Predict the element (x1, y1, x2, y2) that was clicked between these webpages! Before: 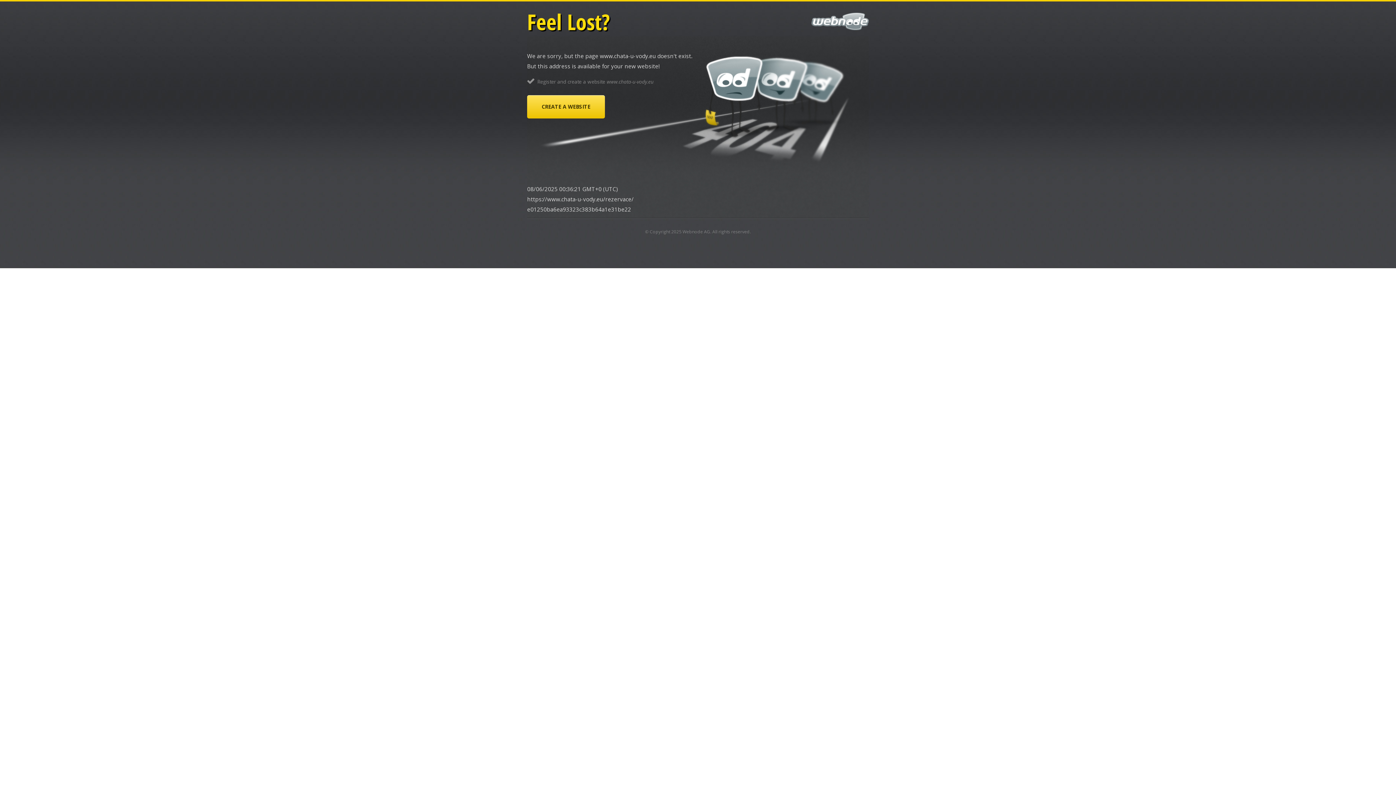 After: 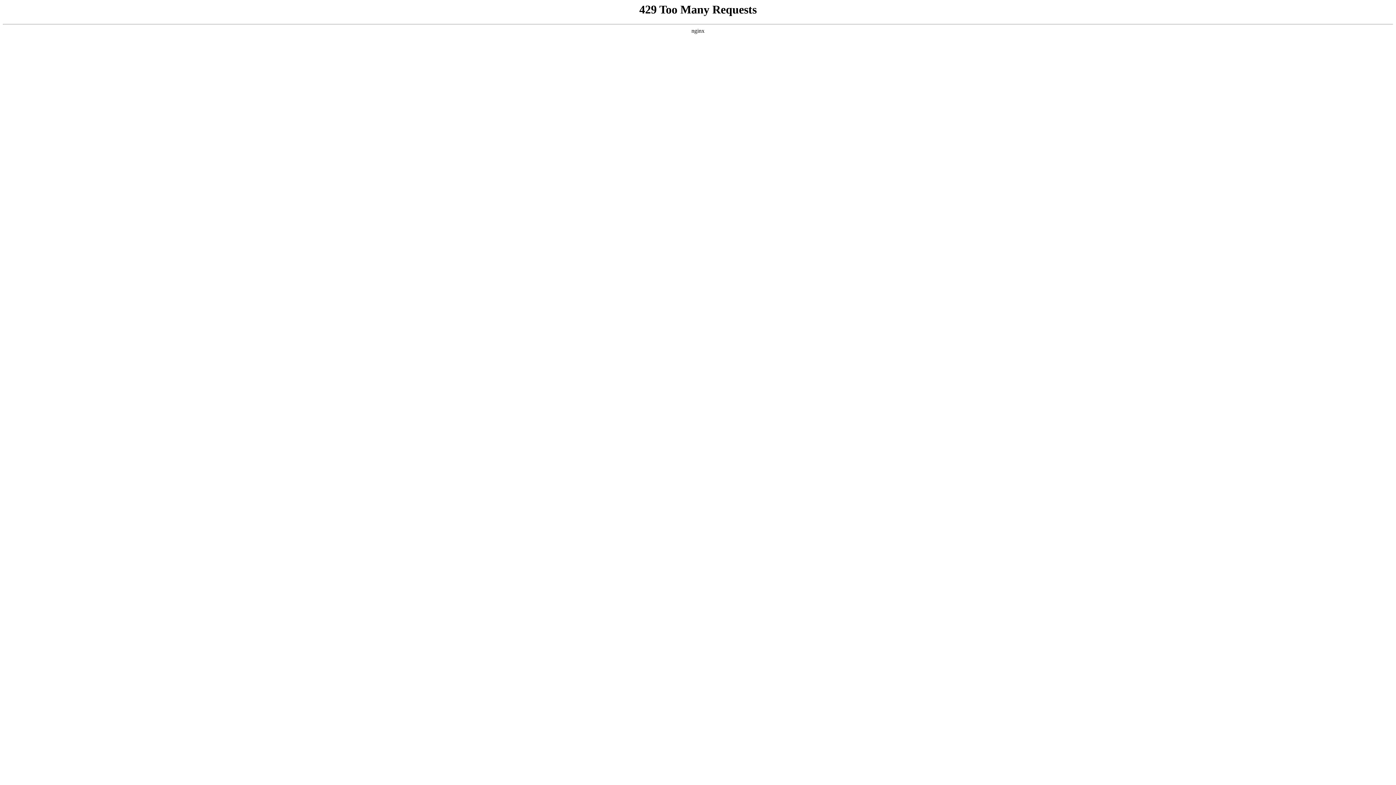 Action: label: Webnode AG bbox: (682, 228, 710, 234)